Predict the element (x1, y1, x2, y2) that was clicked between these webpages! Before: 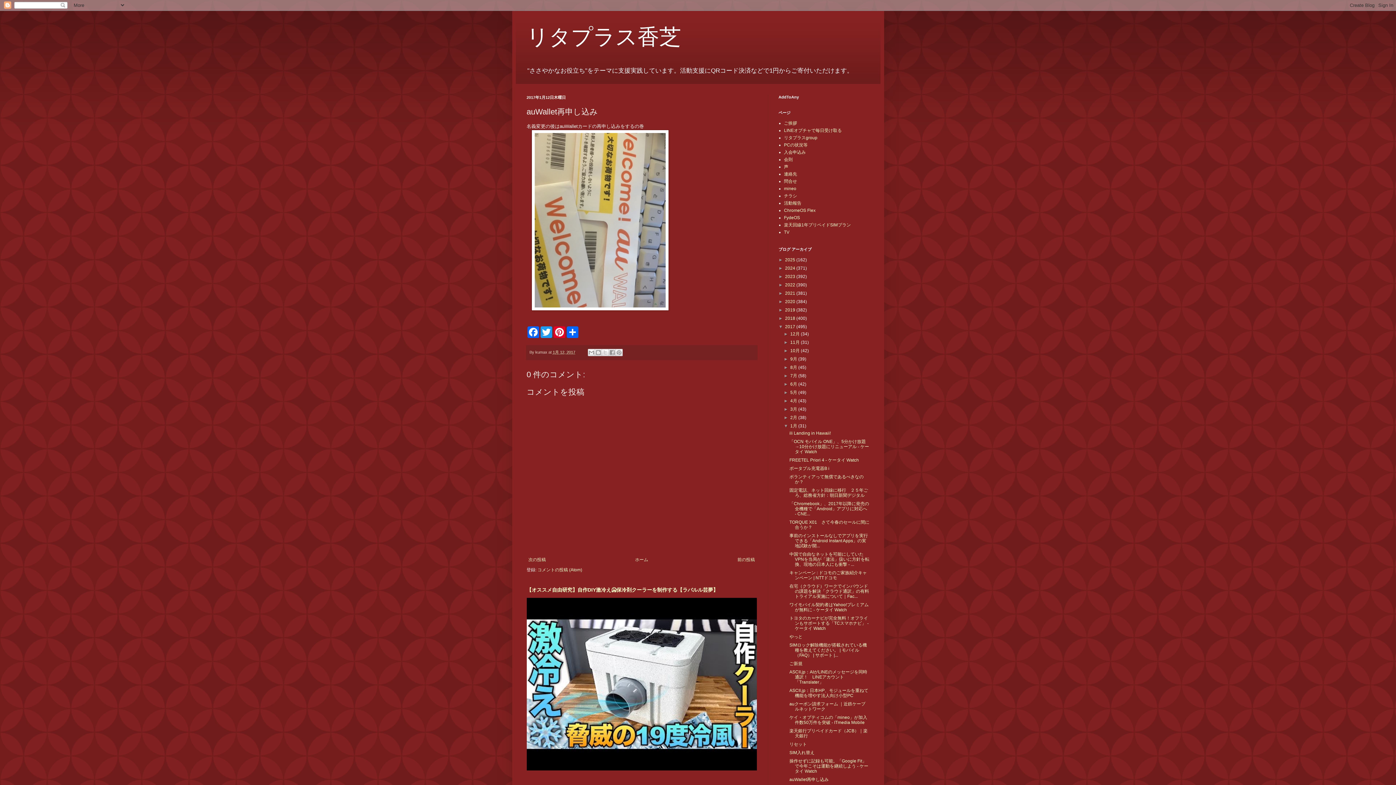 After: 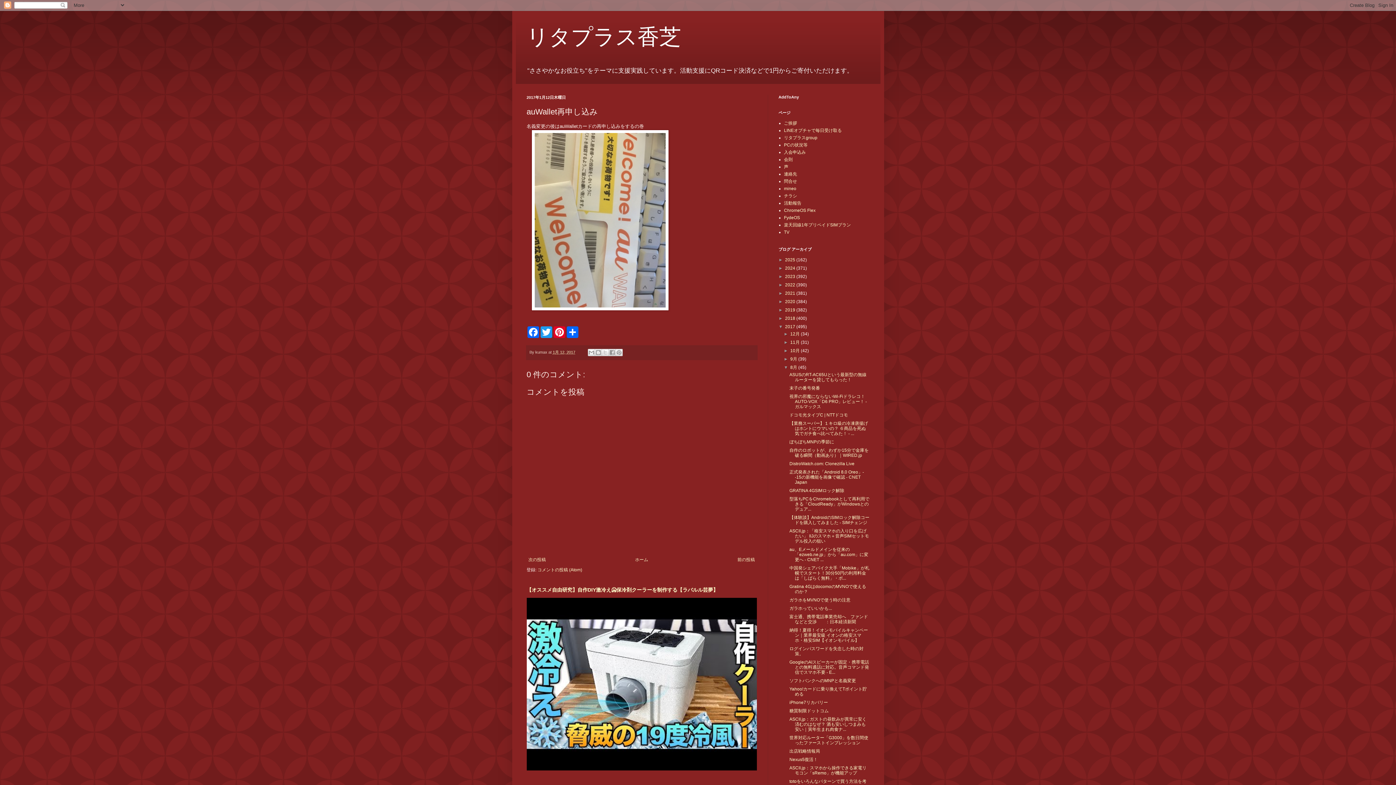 Action: bbox: (783, 365, 790, 370) label: ►  